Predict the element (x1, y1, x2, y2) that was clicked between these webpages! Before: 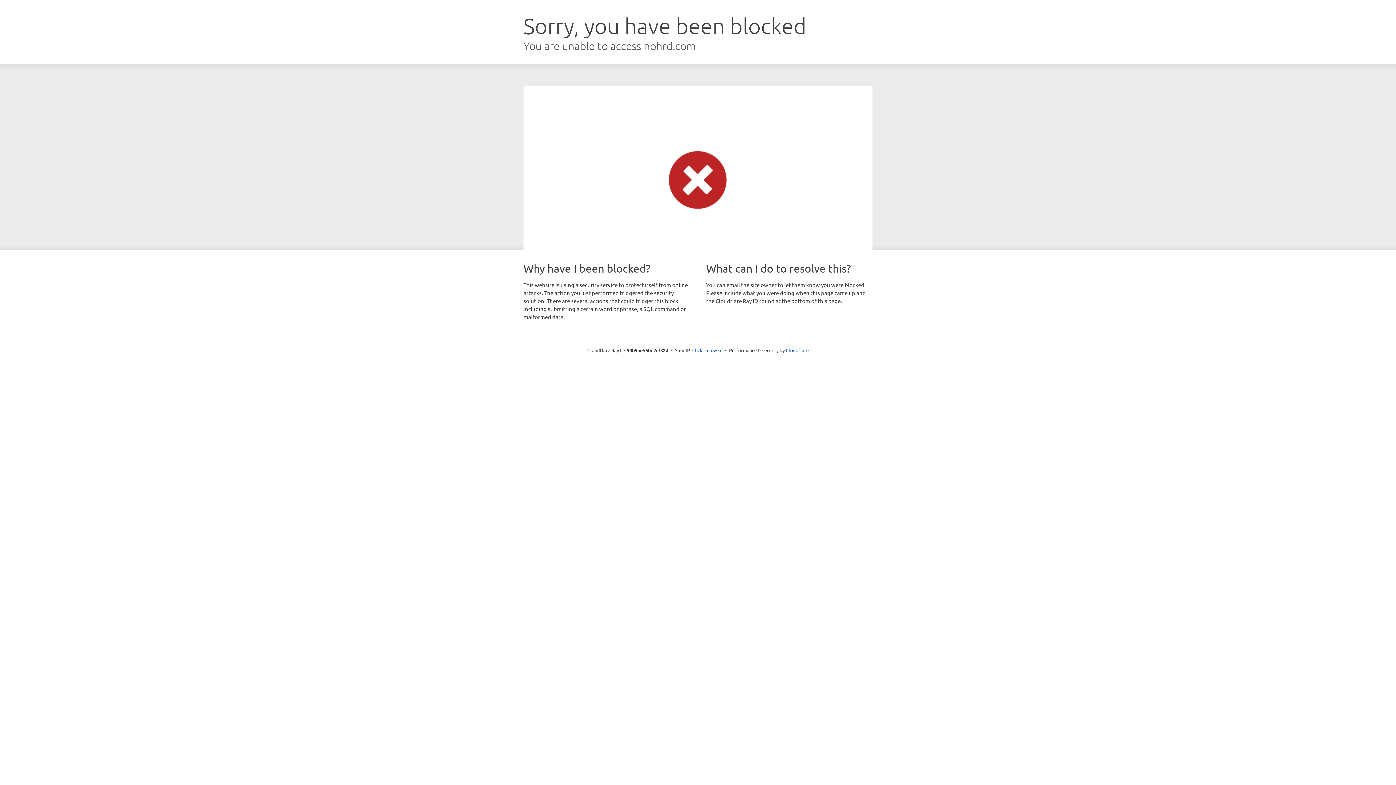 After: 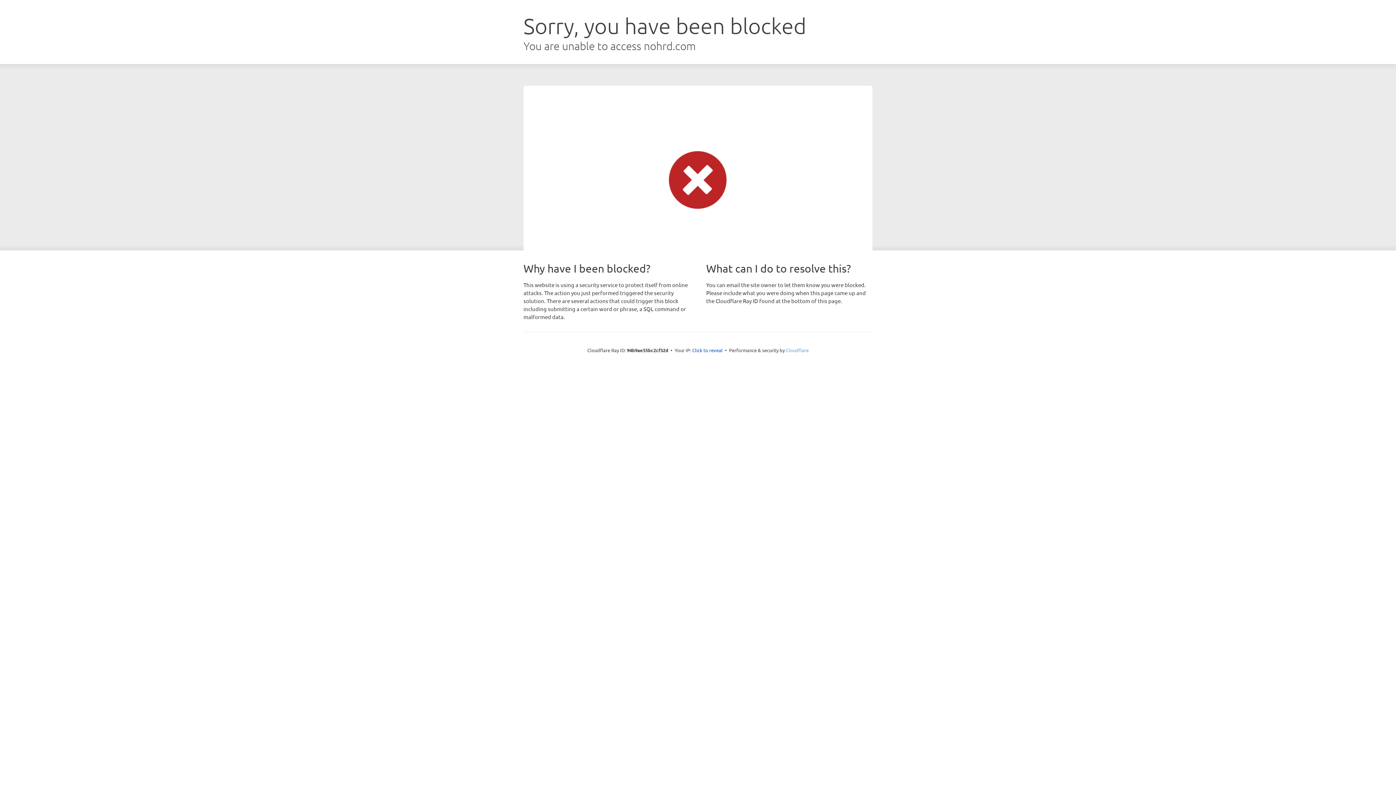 Action: bbox: (786, 347, 808, 353) label: Cloudflare